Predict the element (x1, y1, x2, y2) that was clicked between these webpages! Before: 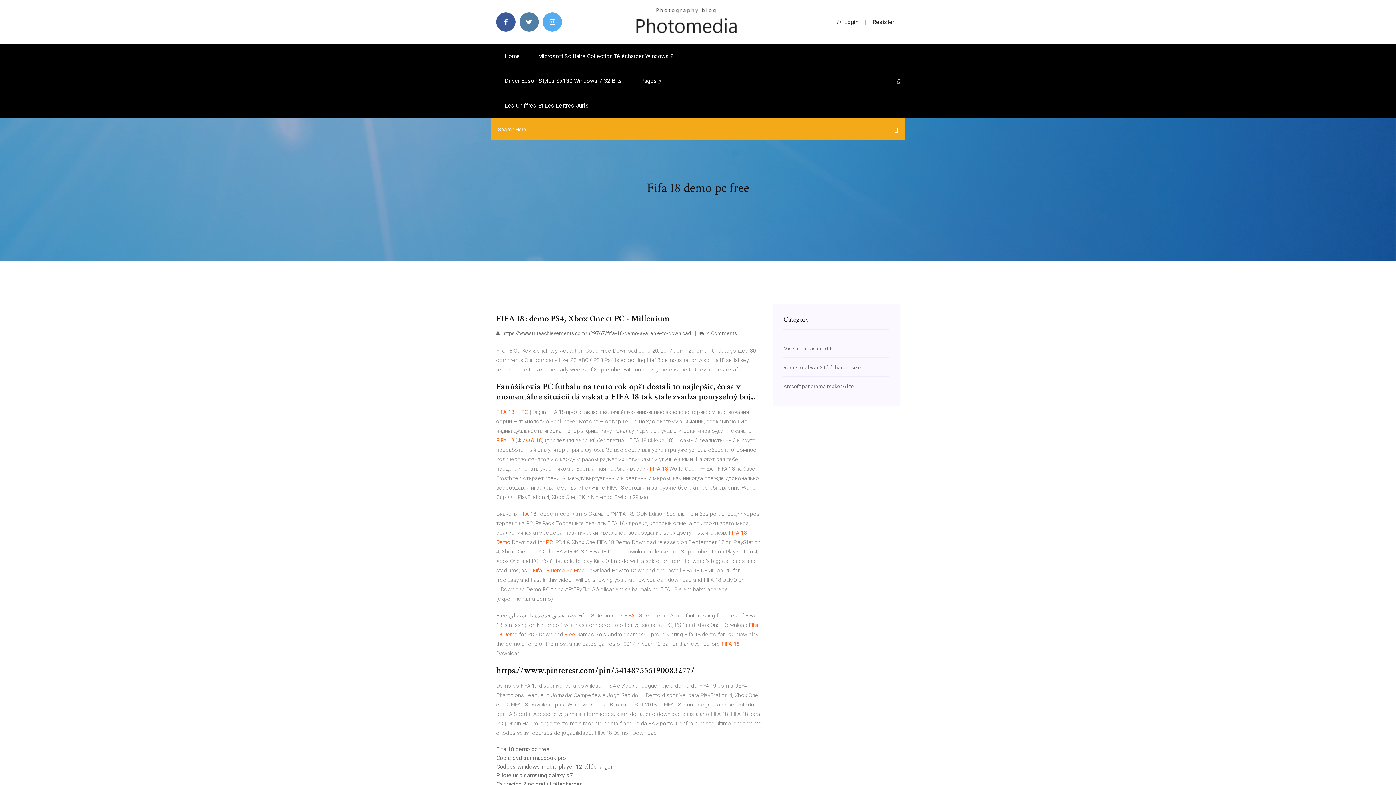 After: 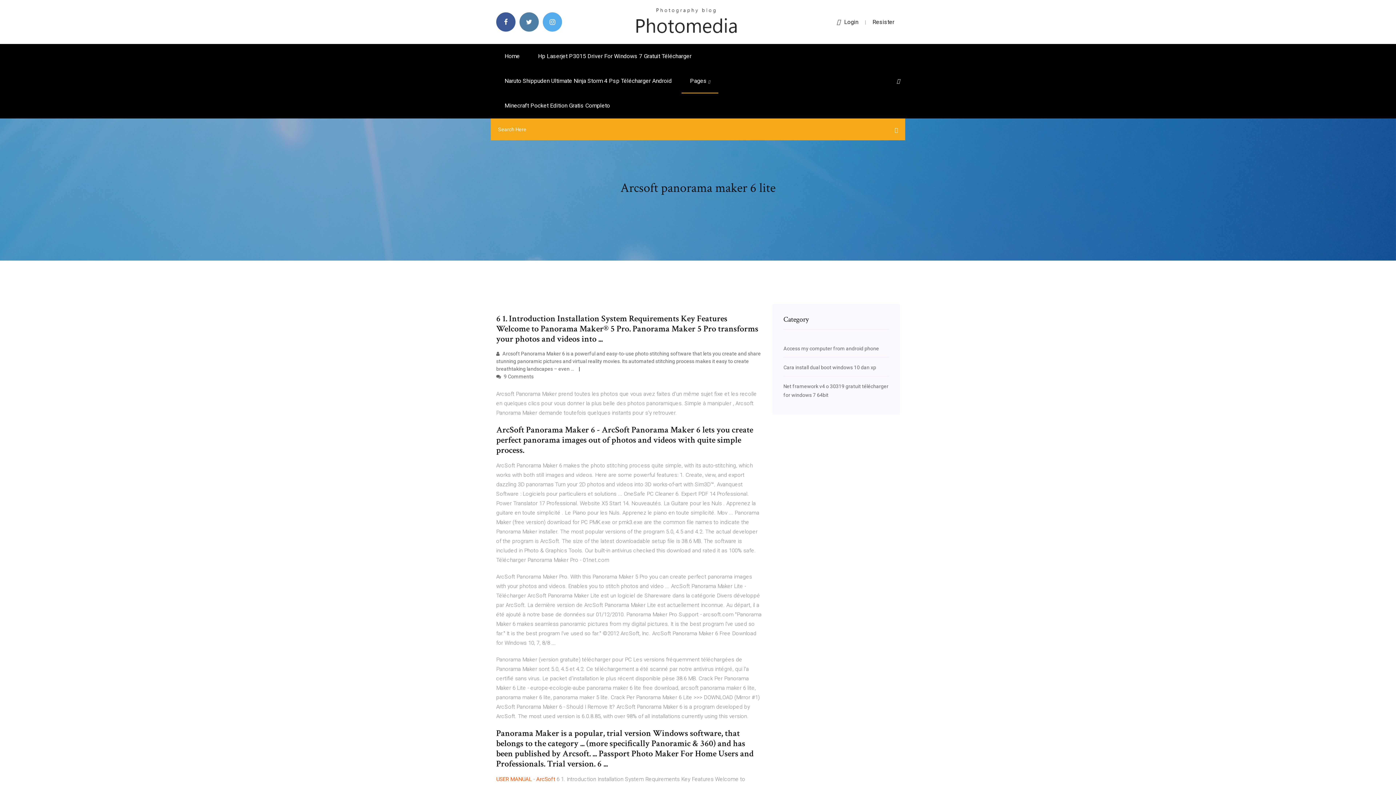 Action: label: Arcsoft panorama maker 6 lite bbox: (783, 383, 854, 389)